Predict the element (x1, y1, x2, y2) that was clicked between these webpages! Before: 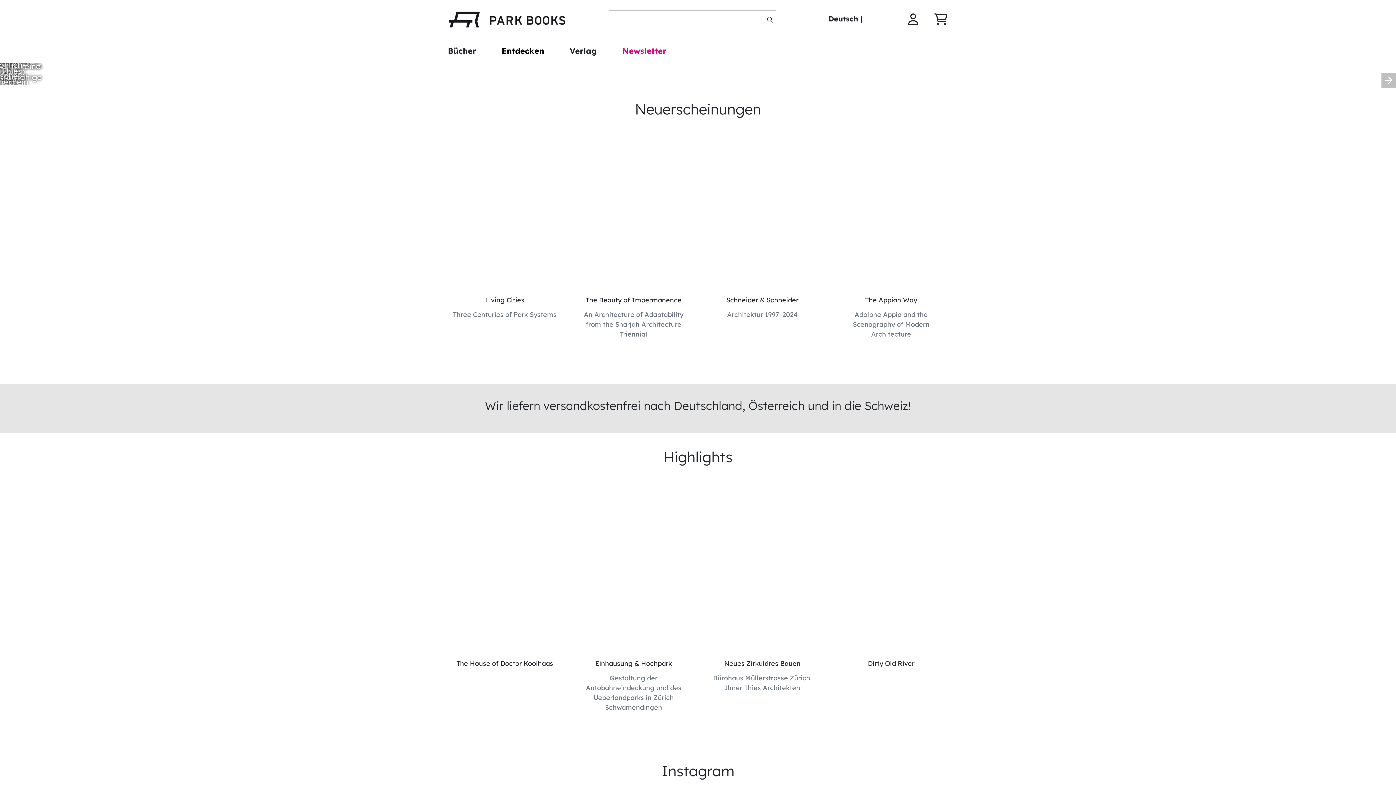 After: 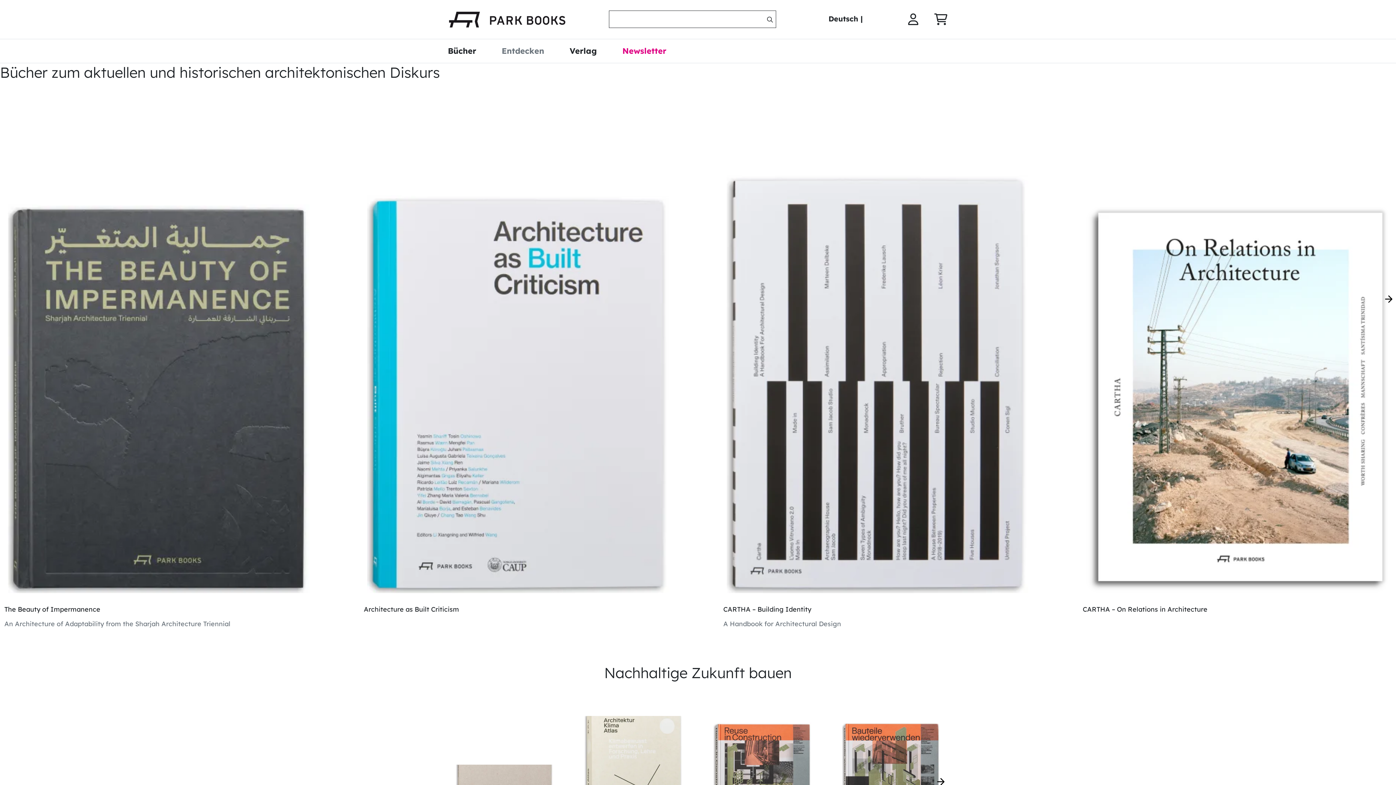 Action: bbox: (501, 45, 544, 57) label: Entdecken